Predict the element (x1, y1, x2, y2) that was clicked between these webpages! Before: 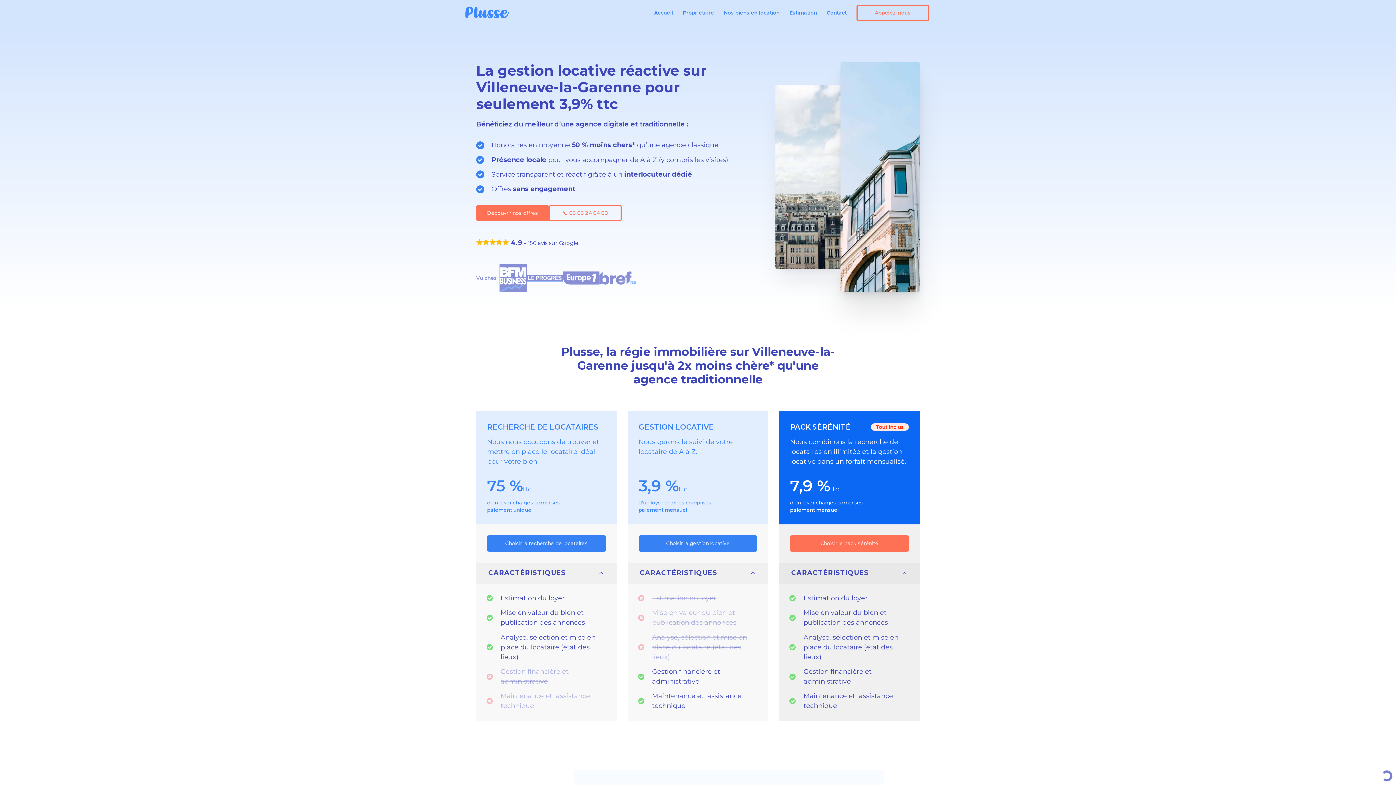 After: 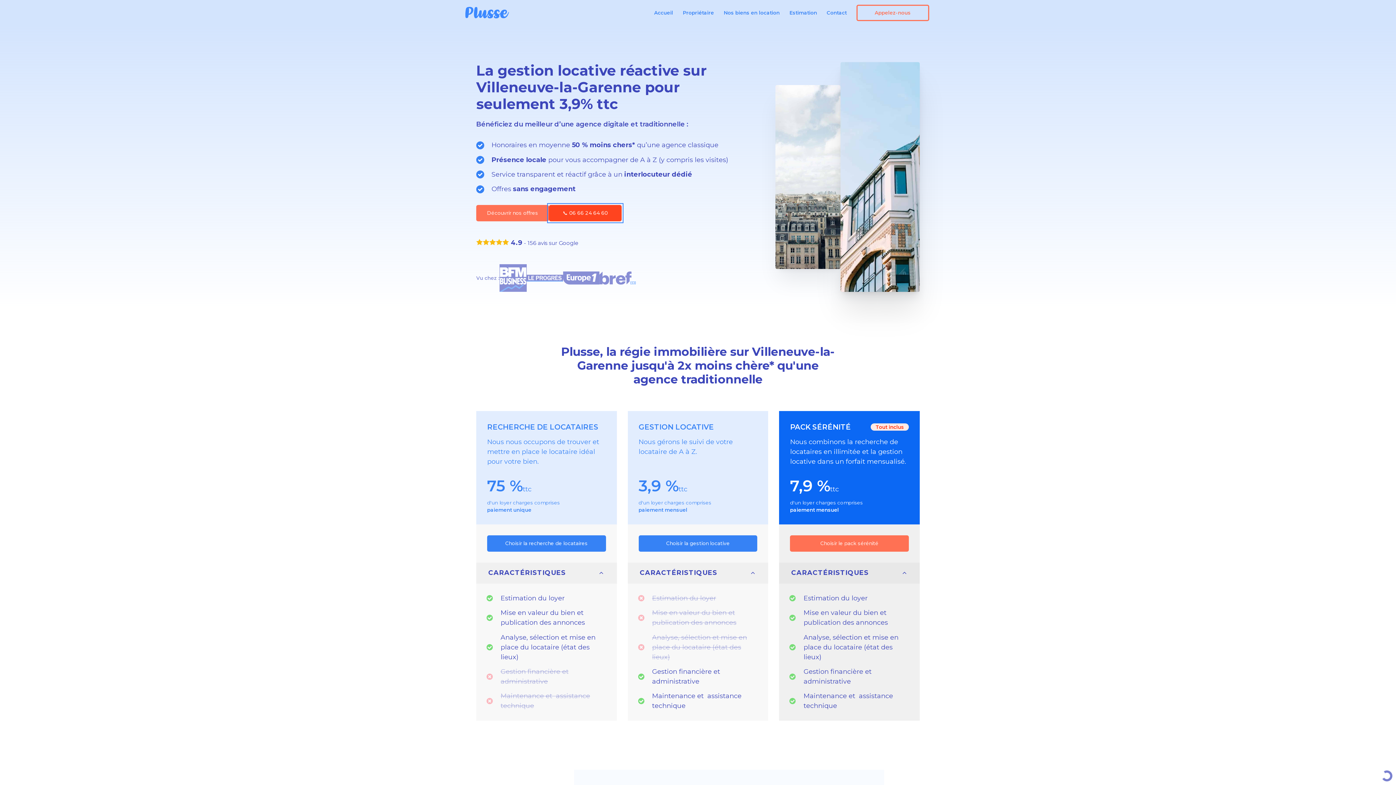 Action: bbox: (549, 205, 621, 221) label: 📞 06 66 24 64 60
